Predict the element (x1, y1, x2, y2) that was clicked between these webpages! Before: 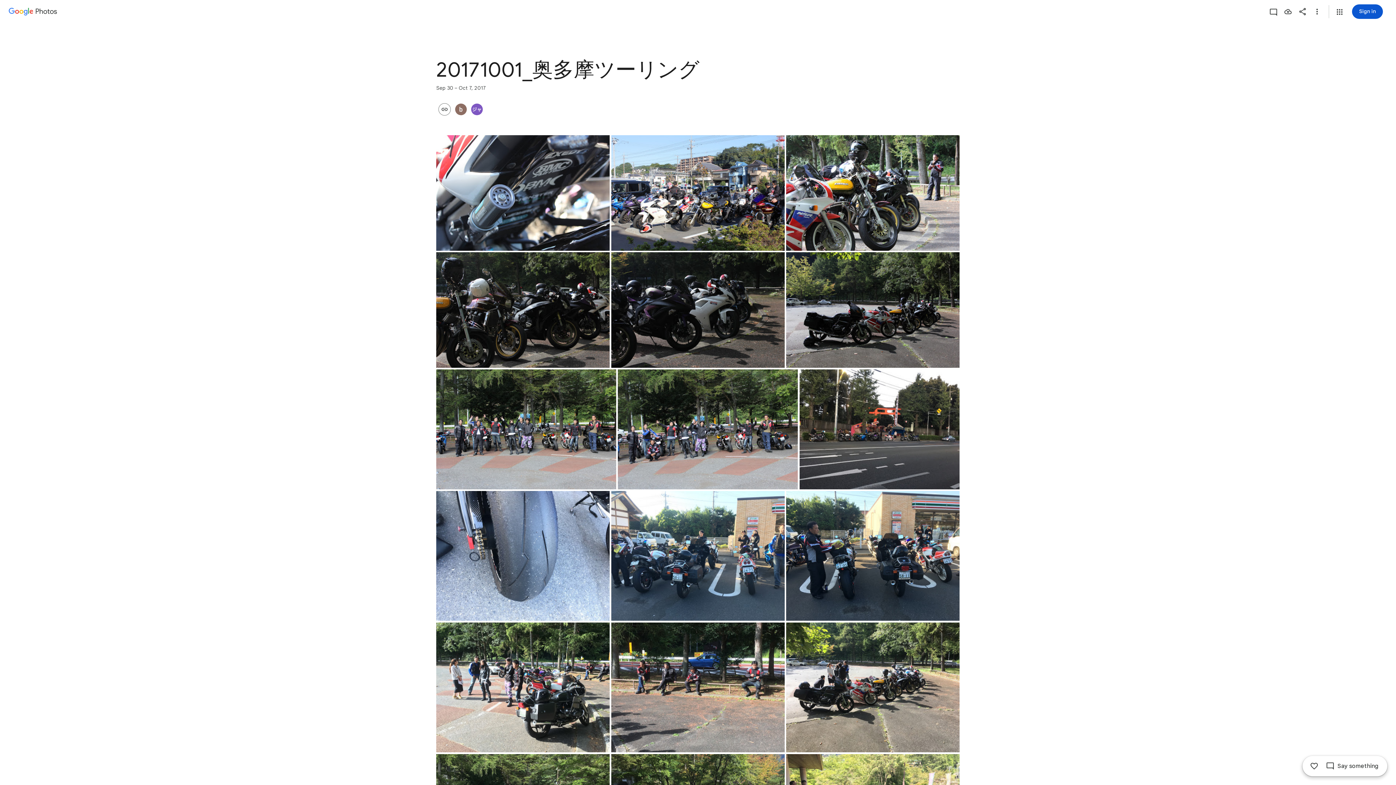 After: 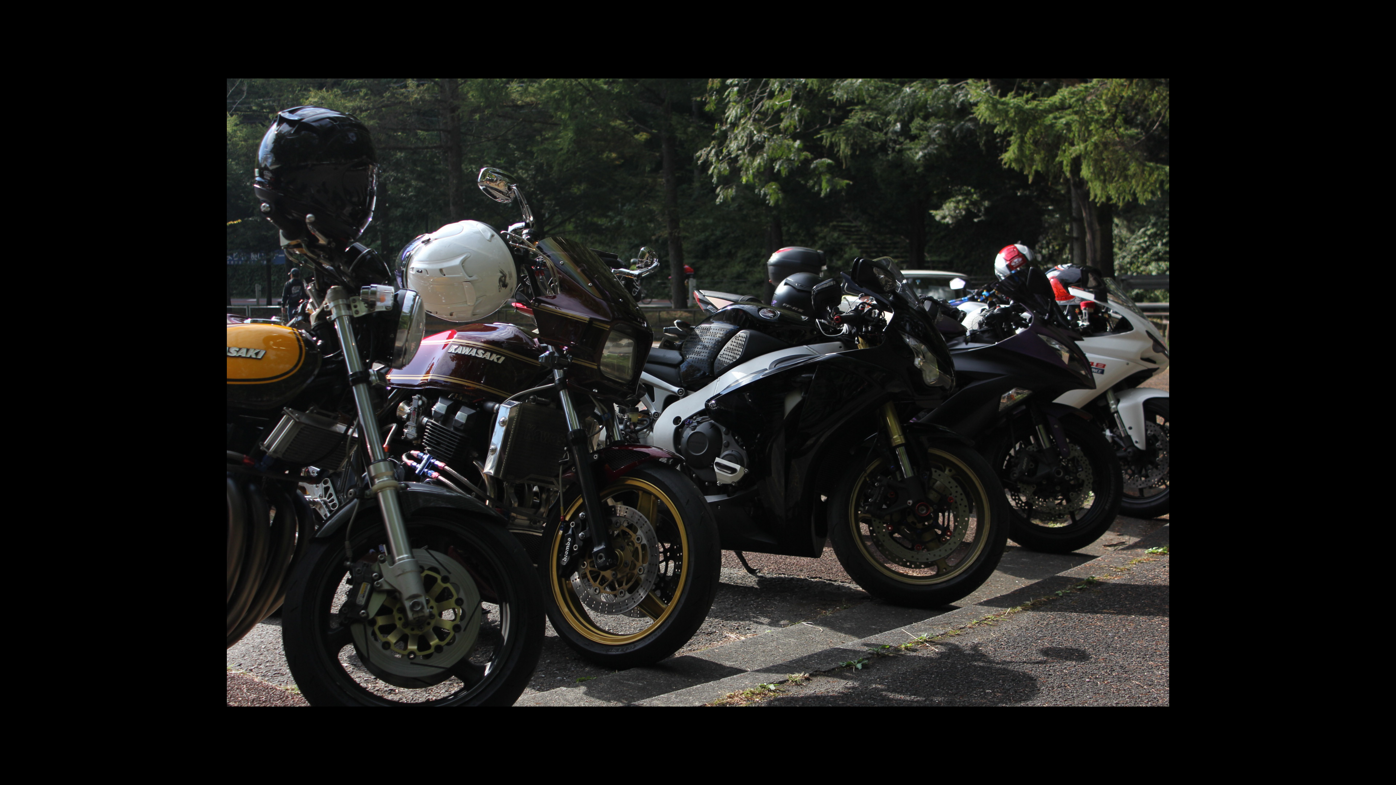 Action: bbox: (436, 252, 609, 368) label: Photo - Landscape - Oct 1, 2017, 8:54:56 AM